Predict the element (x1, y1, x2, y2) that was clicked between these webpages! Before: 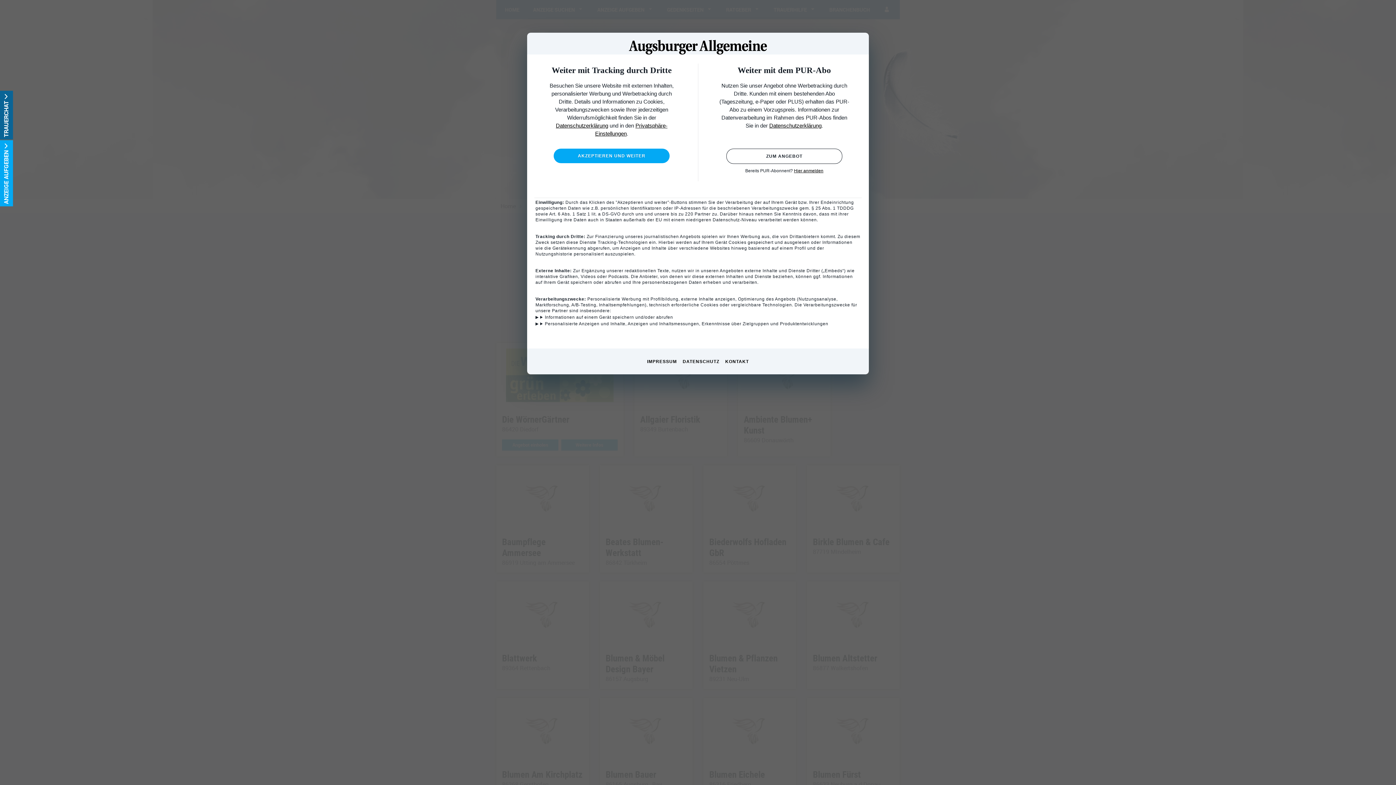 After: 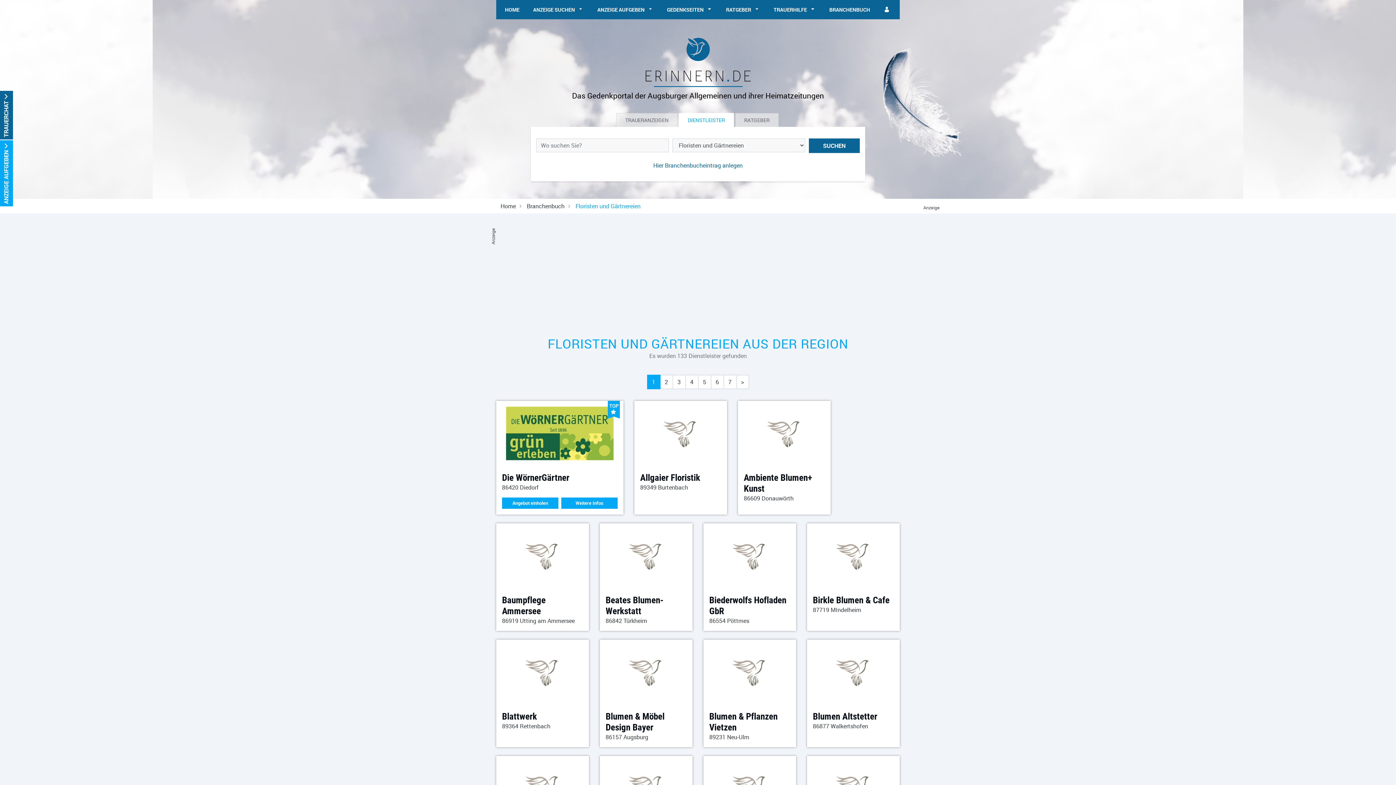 Action: label: AKZEPTIEREN UND WEITER bbox: (553, 148, 669, 163)